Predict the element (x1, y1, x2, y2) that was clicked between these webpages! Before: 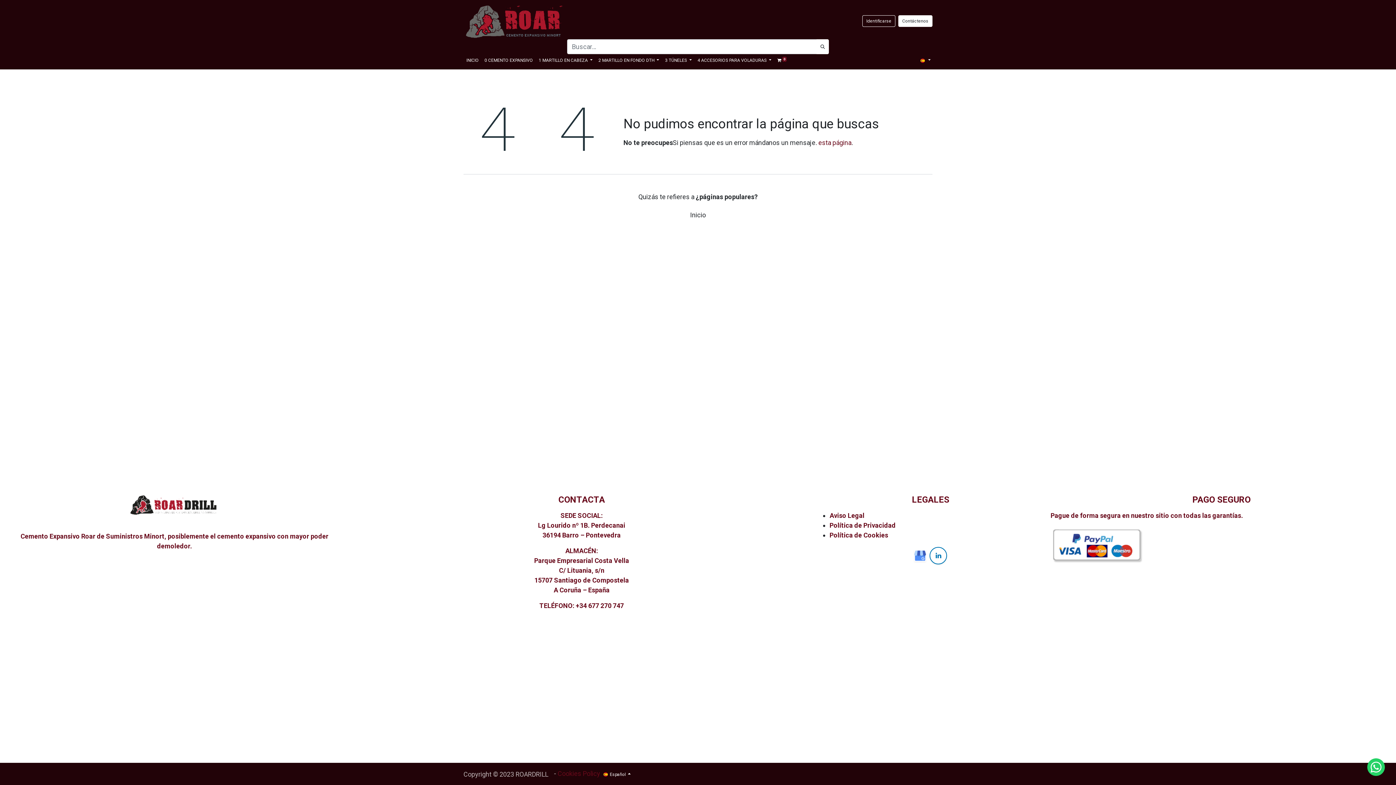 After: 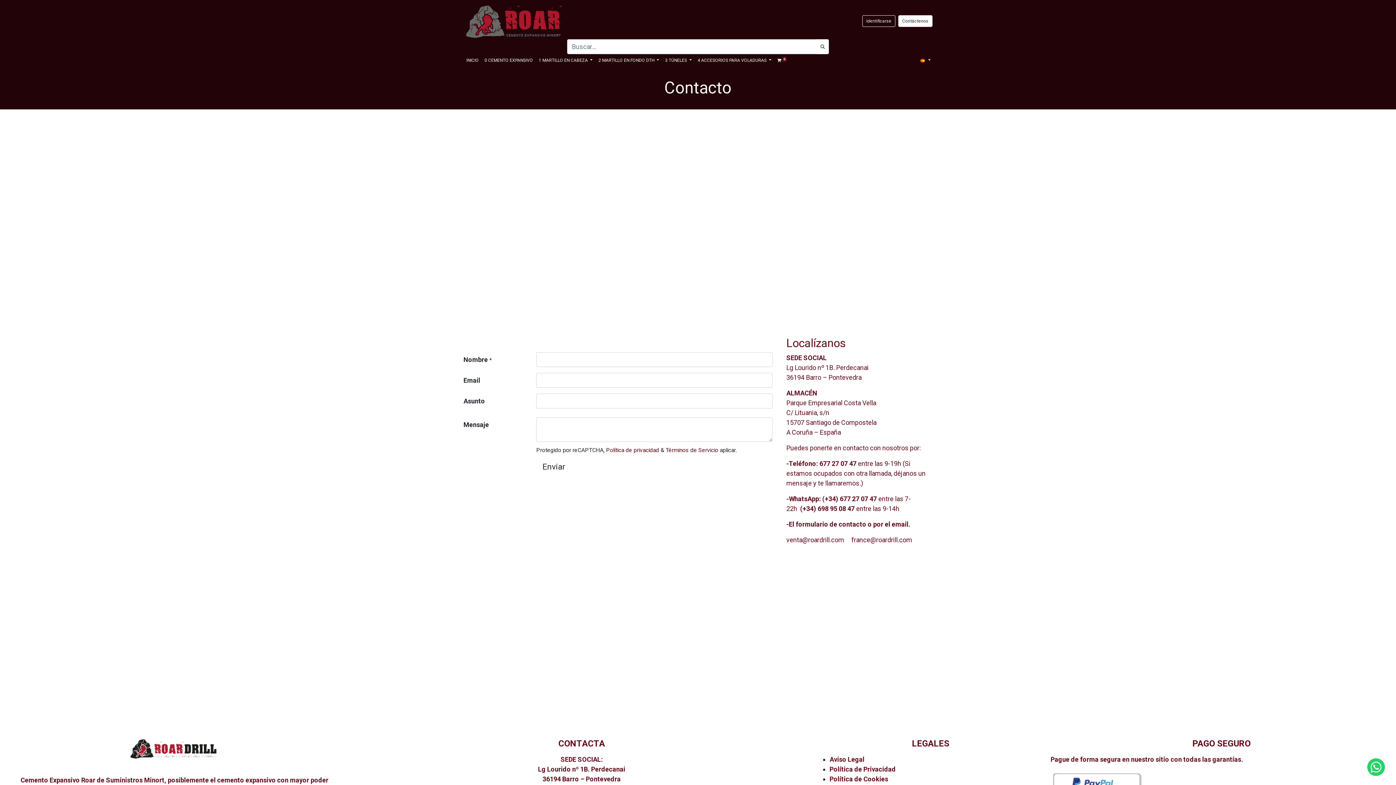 Action: label: Contáctenos bbox: (898, 15, 932, 26)